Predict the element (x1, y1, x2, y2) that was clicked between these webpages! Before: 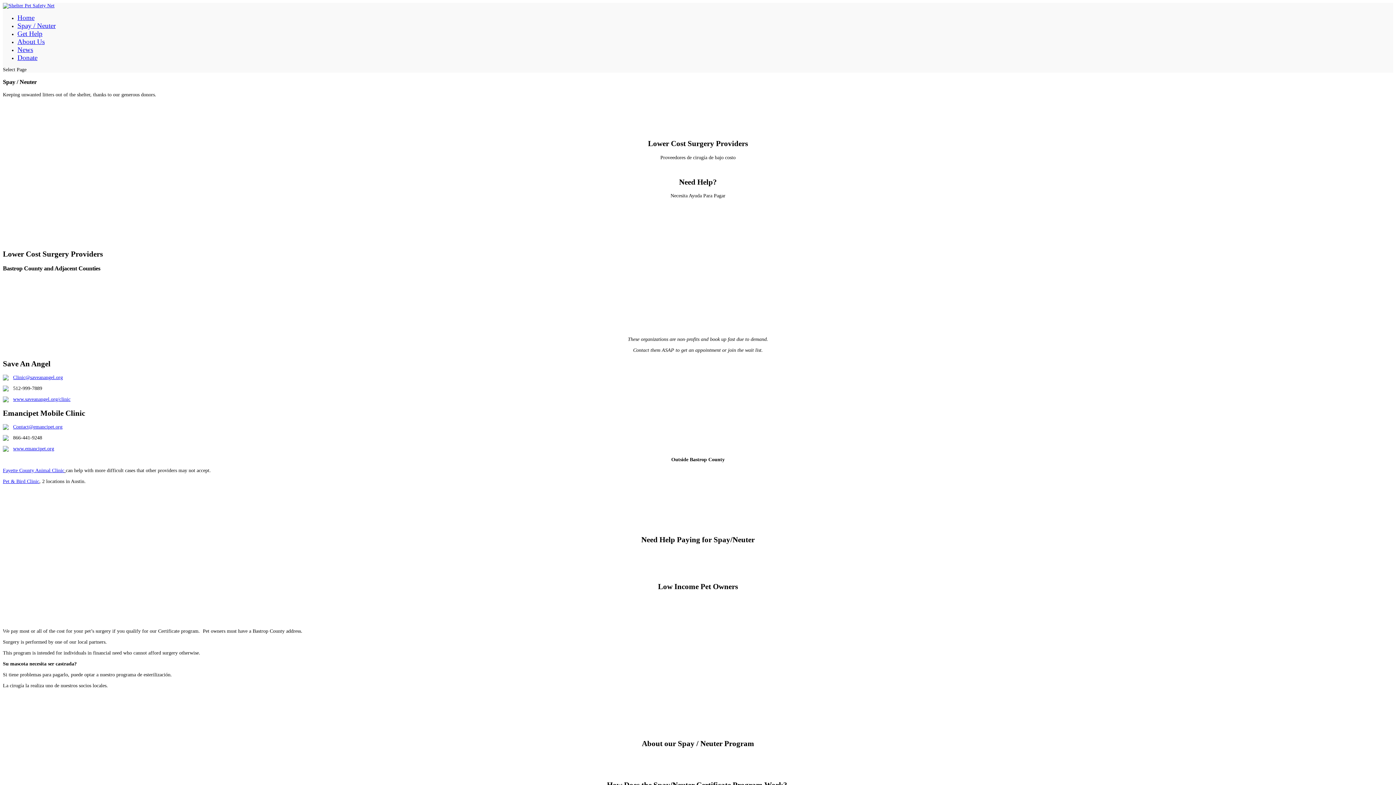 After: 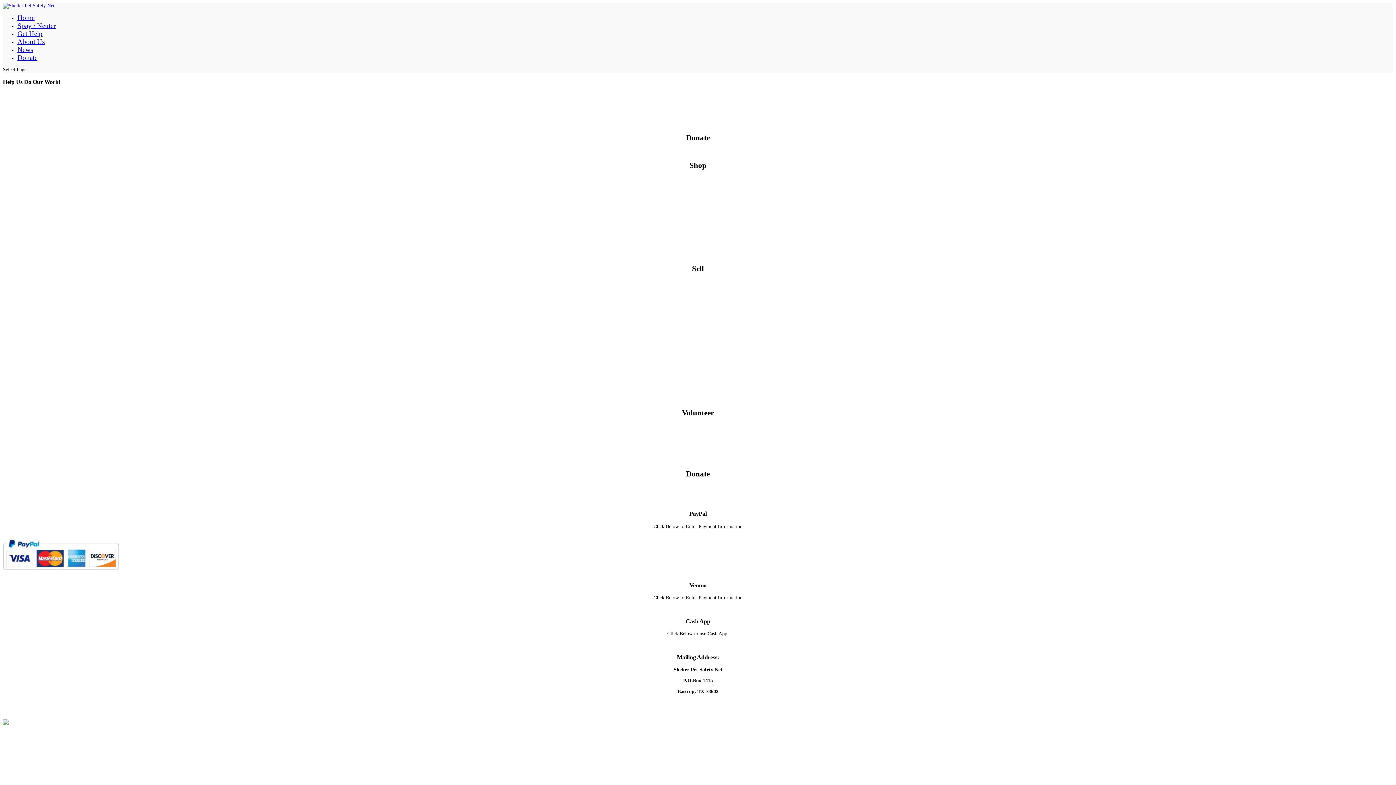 Action: label: Donate bbox: (17, 53, 37, 61)